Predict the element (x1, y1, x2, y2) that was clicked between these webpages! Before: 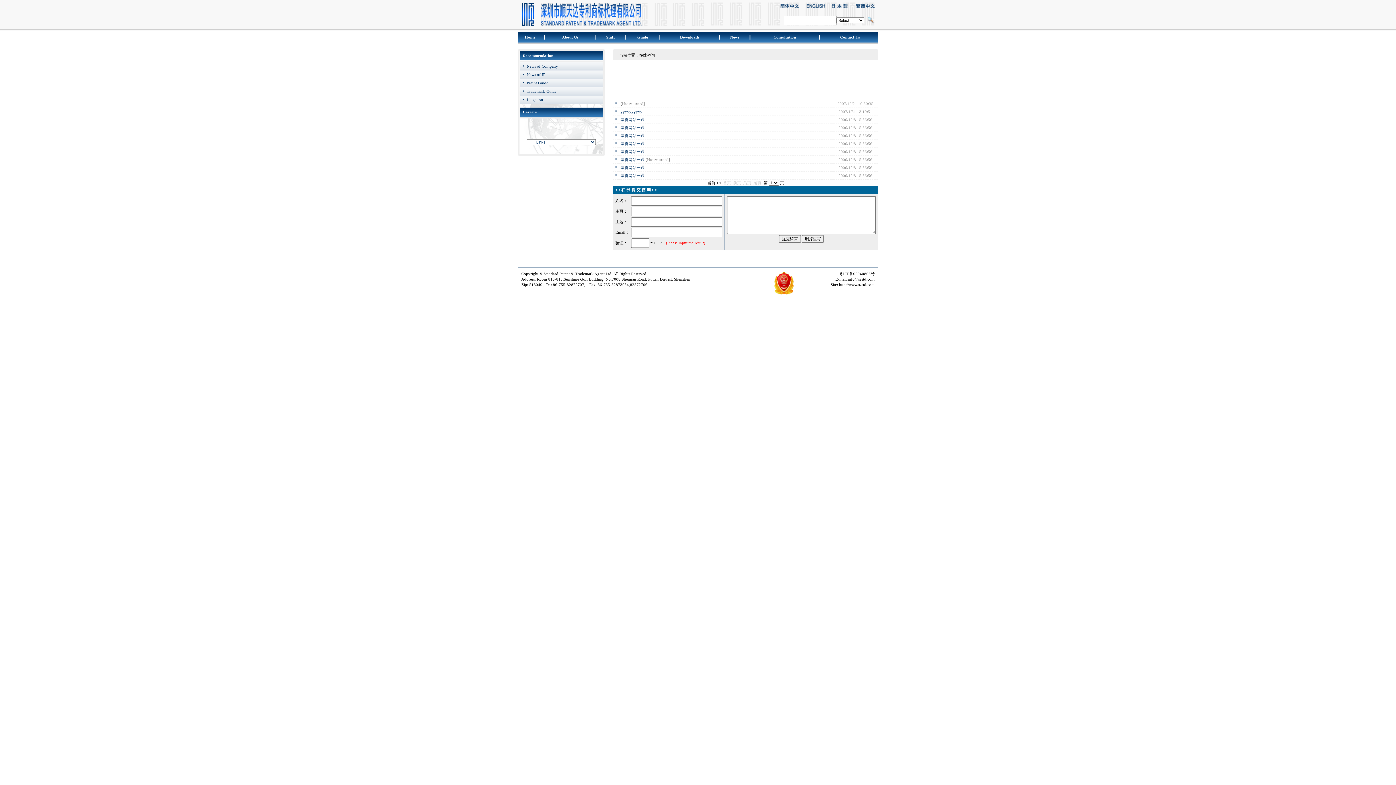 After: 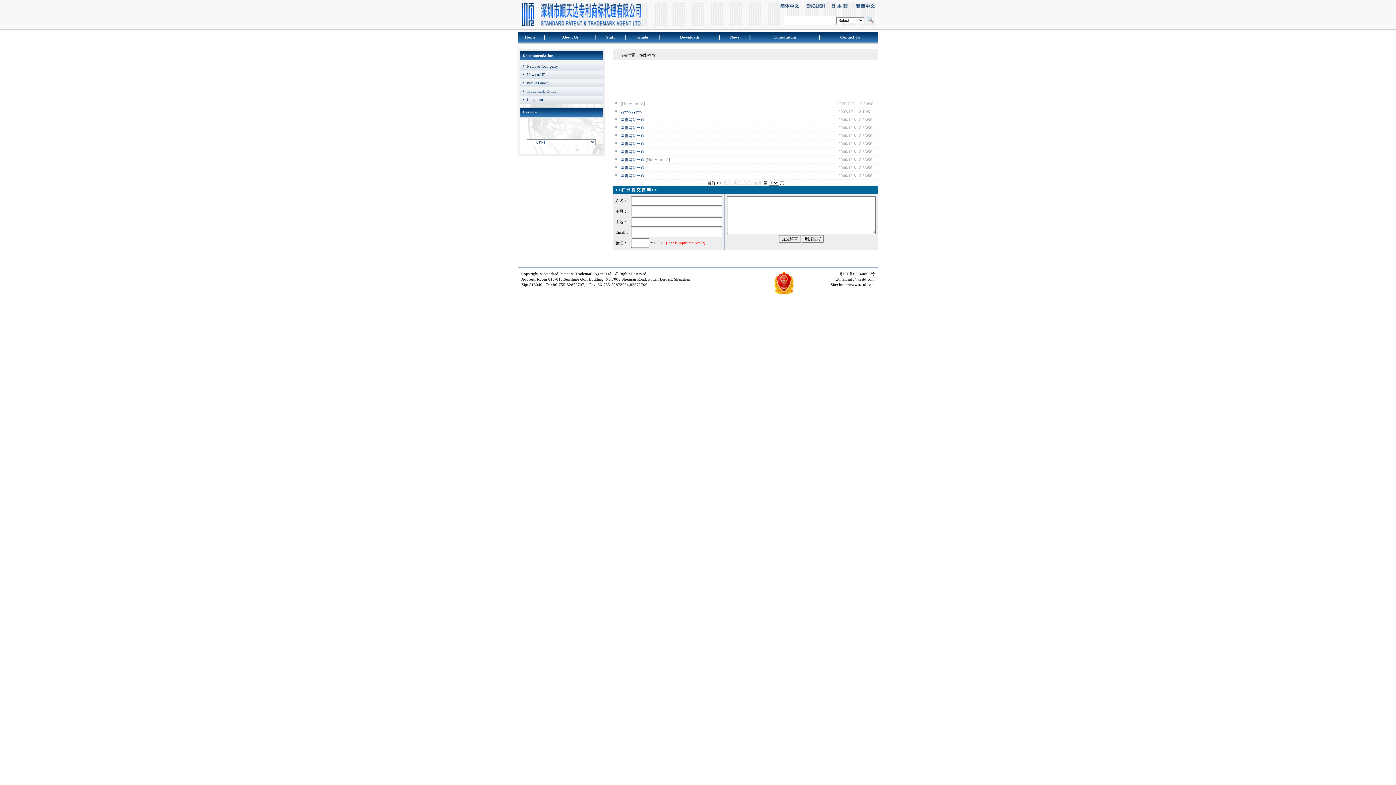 Action: bbox: (773, 34, 796, 39) label: Consultation